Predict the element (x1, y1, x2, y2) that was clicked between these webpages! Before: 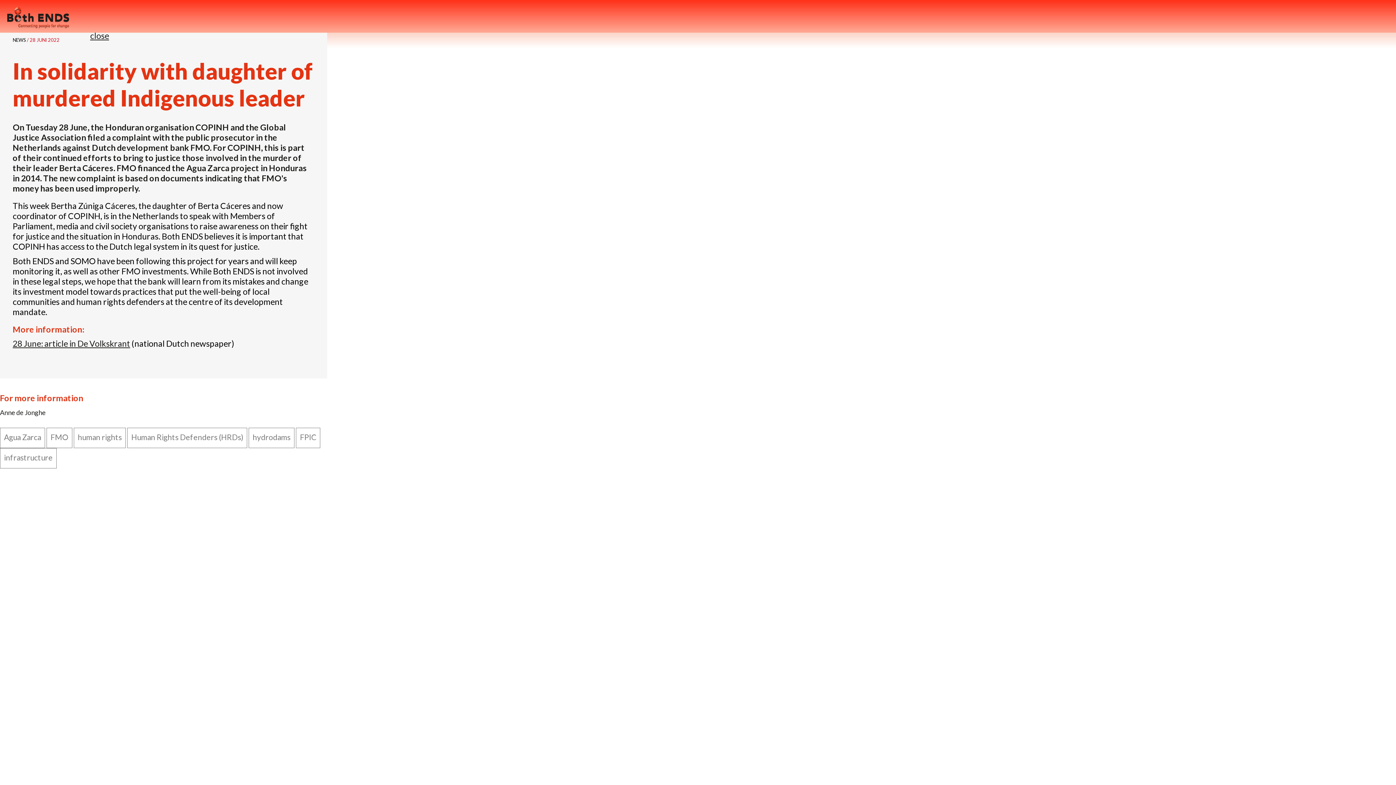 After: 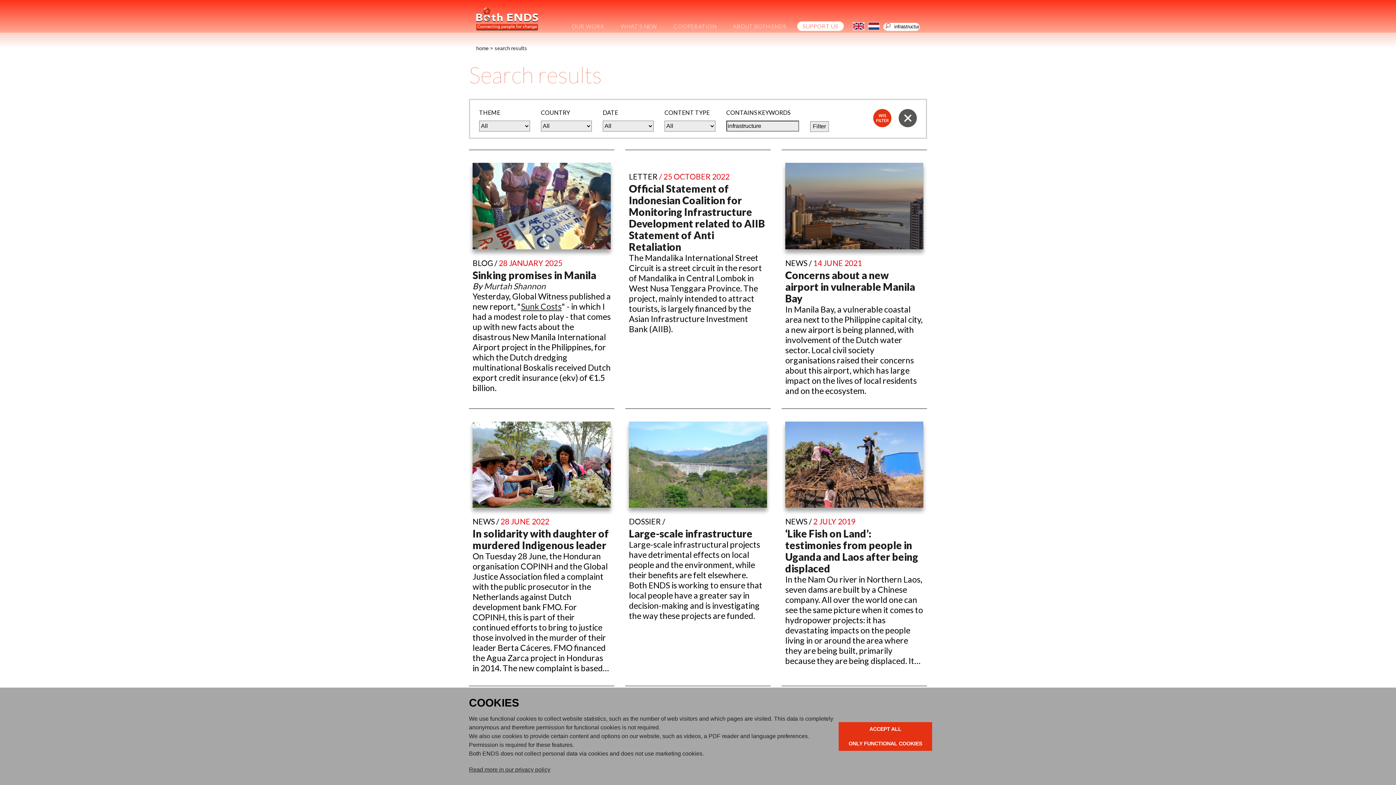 Action: bbox: (4, 453, 52, 462) label: infrastructure